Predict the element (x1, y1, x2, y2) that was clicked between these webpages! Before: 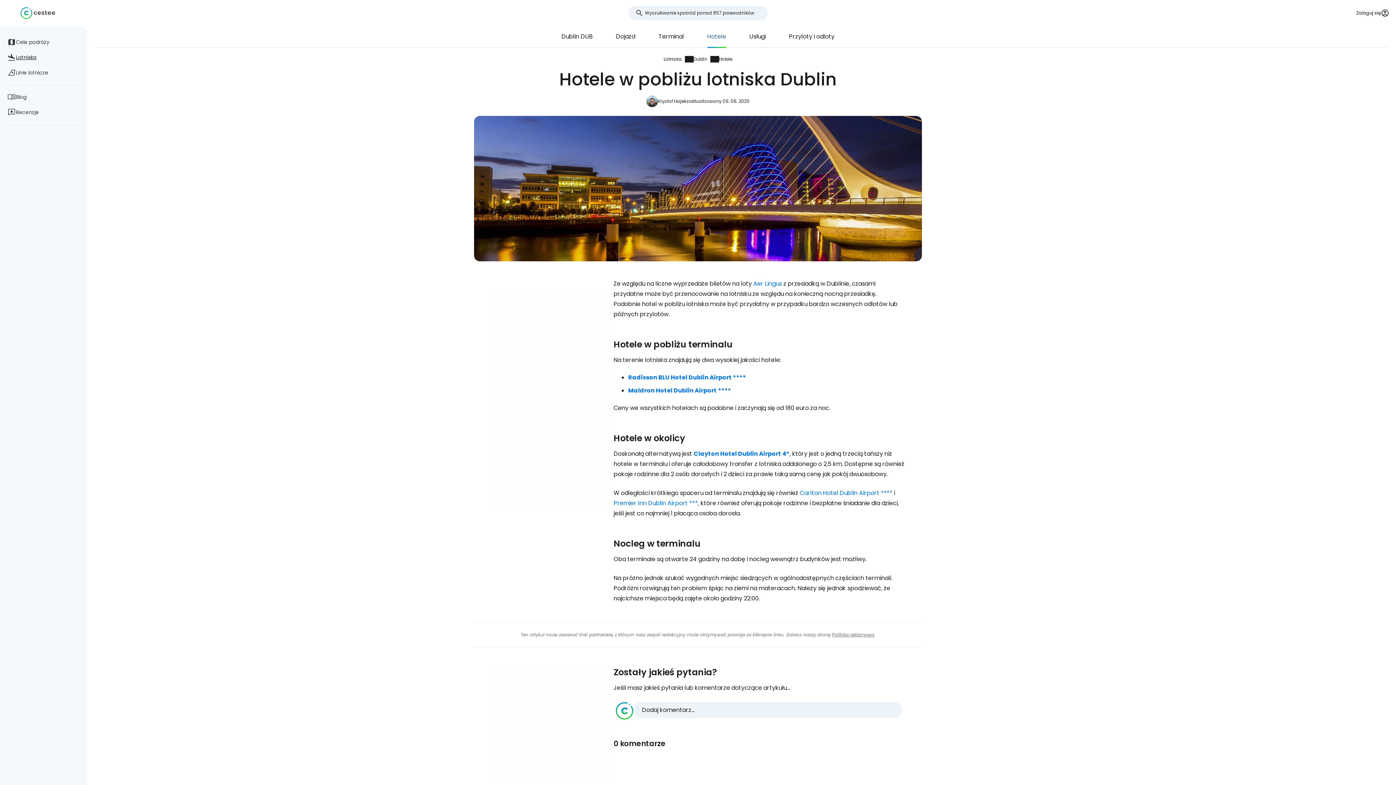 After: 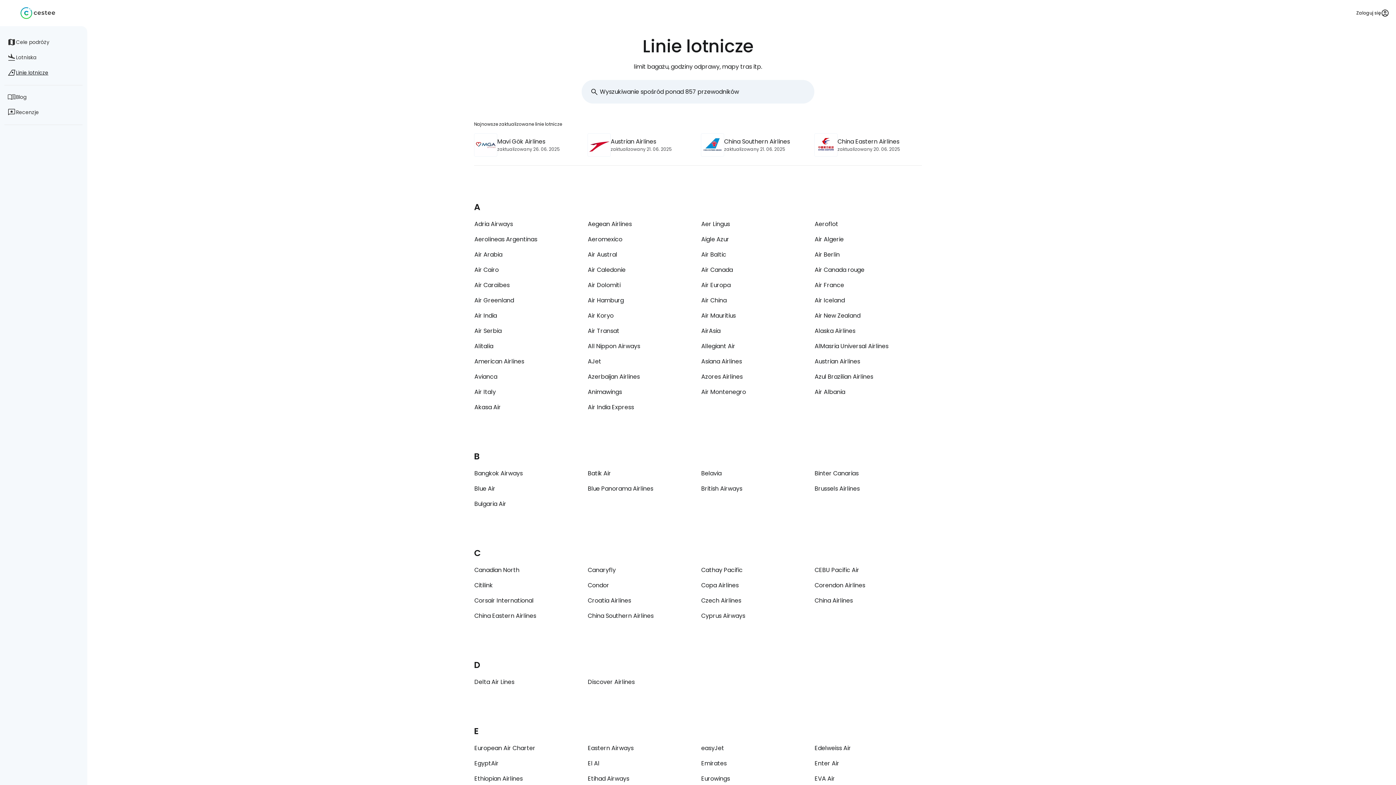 Action: bbox: (4, 65, 82, 80) label: Linie lotnicze